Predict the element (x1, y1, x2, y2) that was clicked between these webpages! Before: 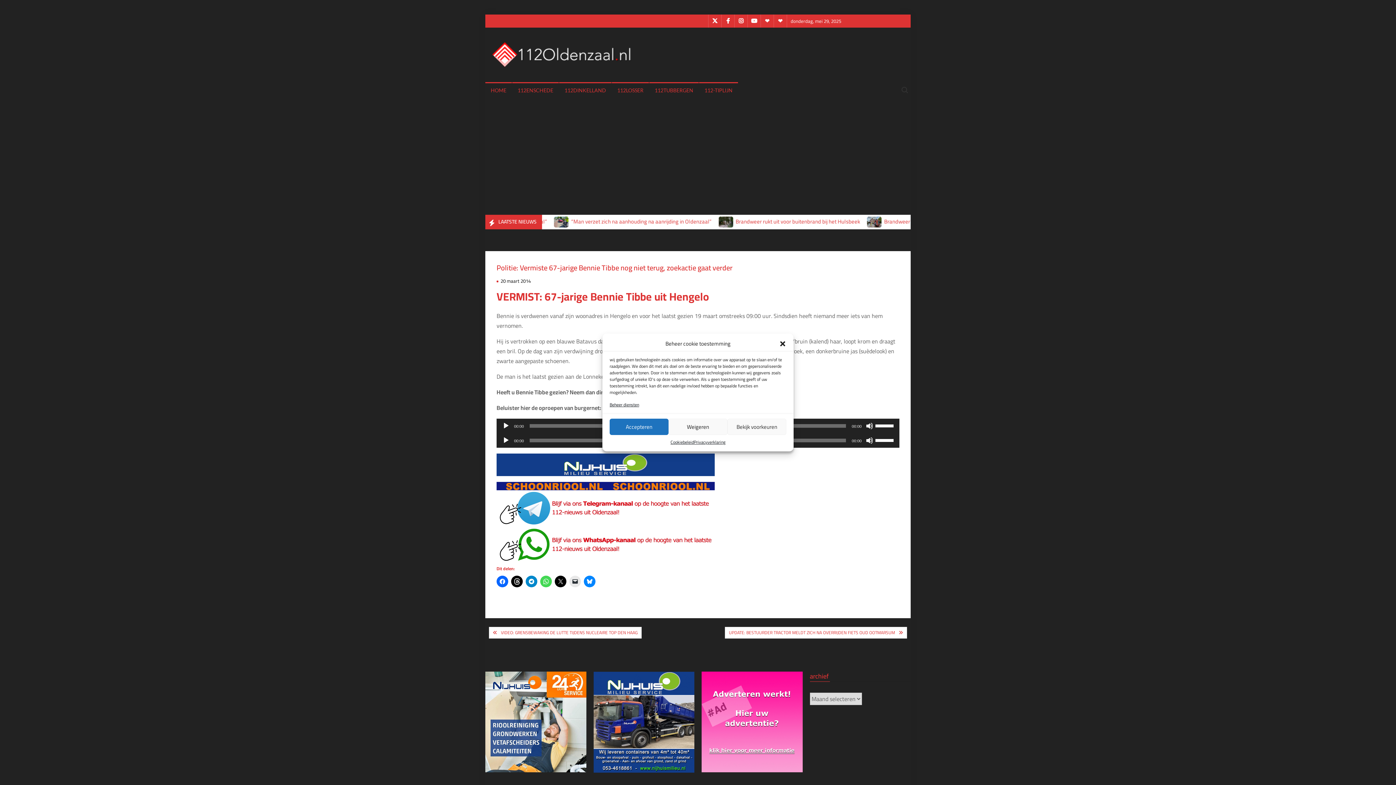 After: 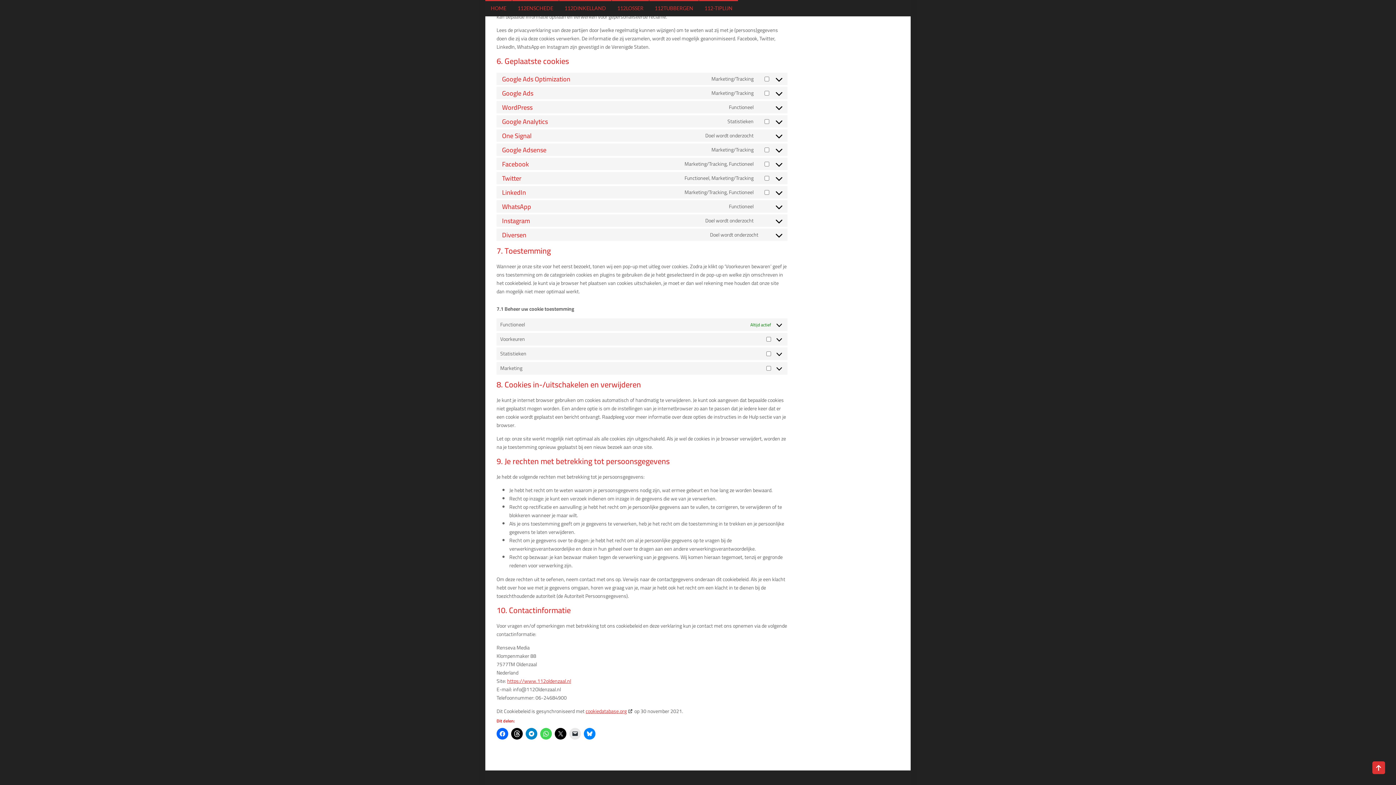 Action: label: Beheer diensten bbox: (609, 401, 639, 408)